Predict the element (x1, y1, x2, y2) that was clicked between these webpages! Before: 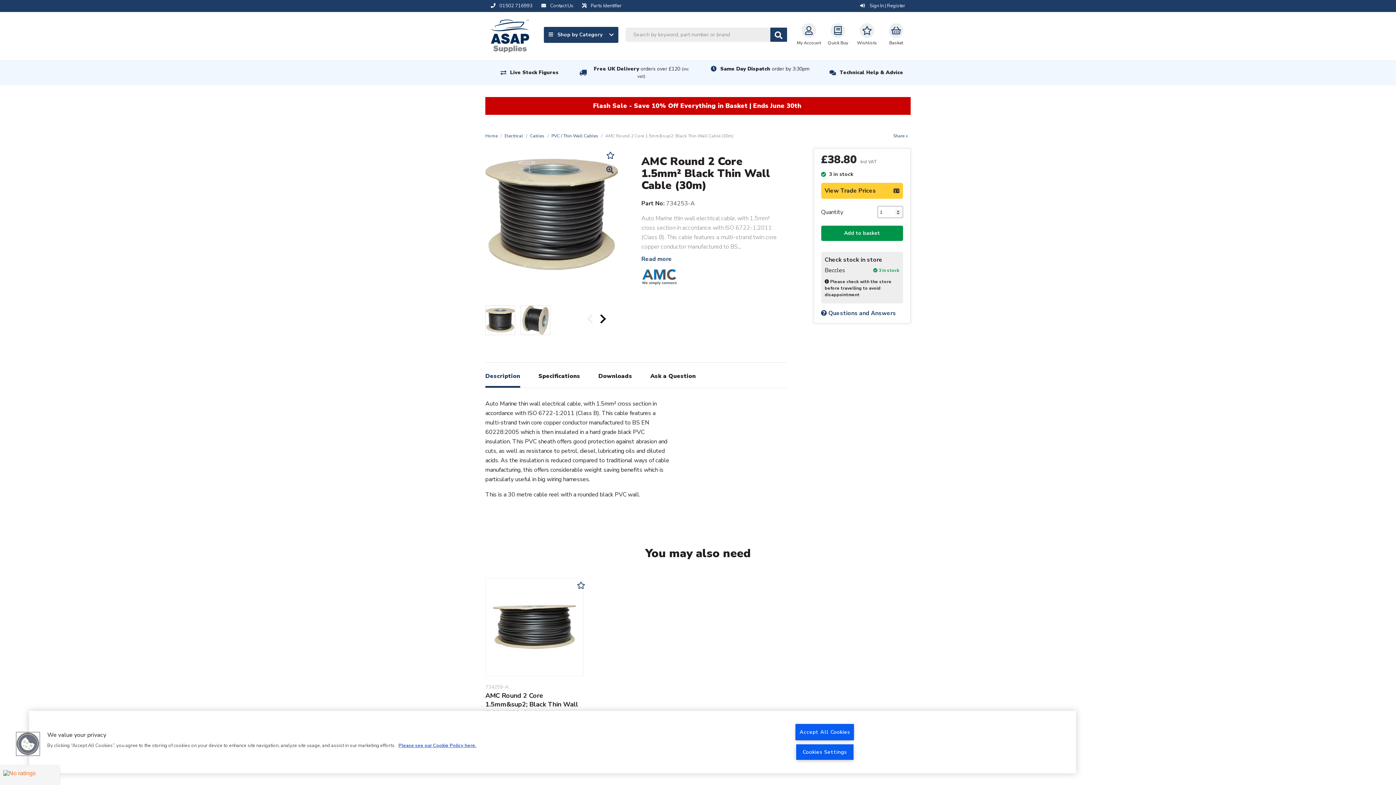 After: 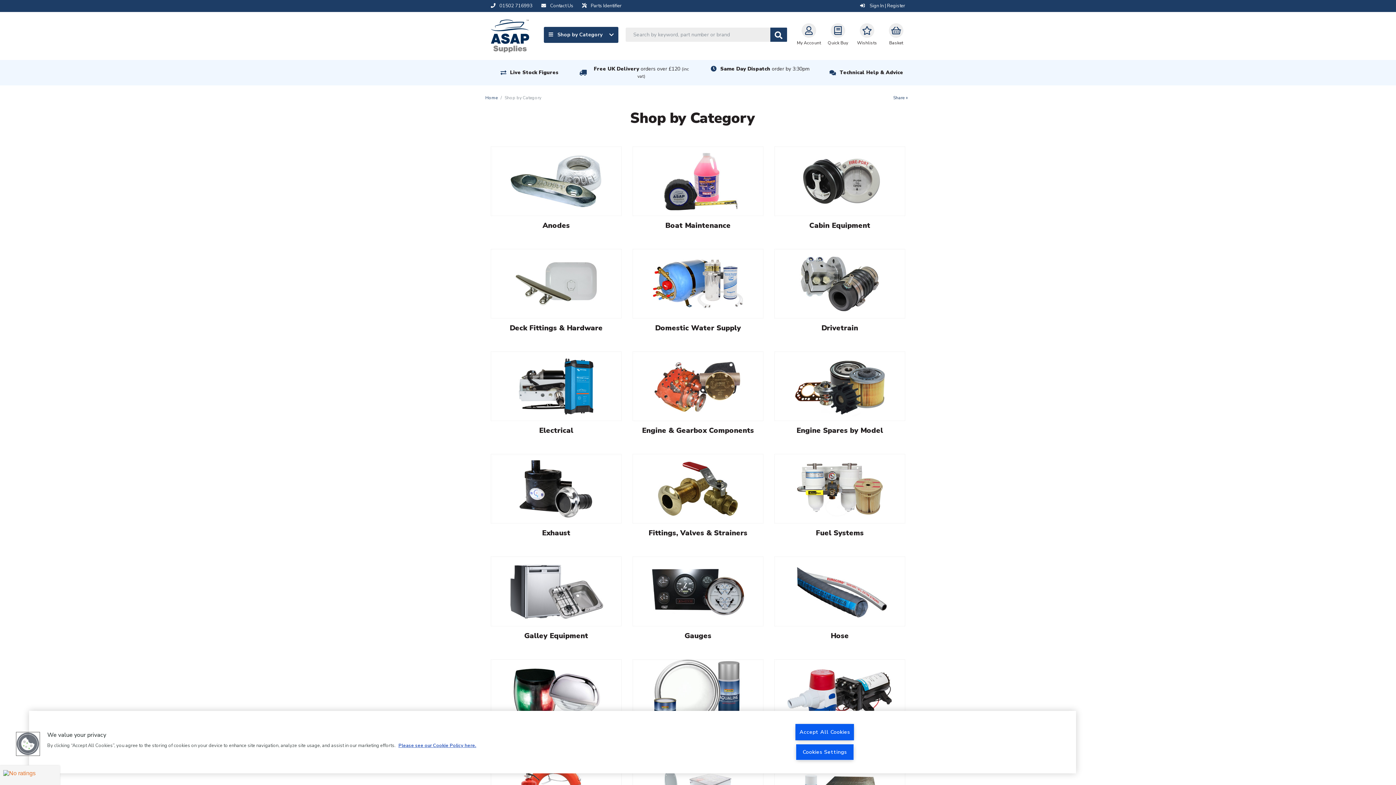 Action: bbox: (510, 69, 558, 76) label: Live Stock Figures